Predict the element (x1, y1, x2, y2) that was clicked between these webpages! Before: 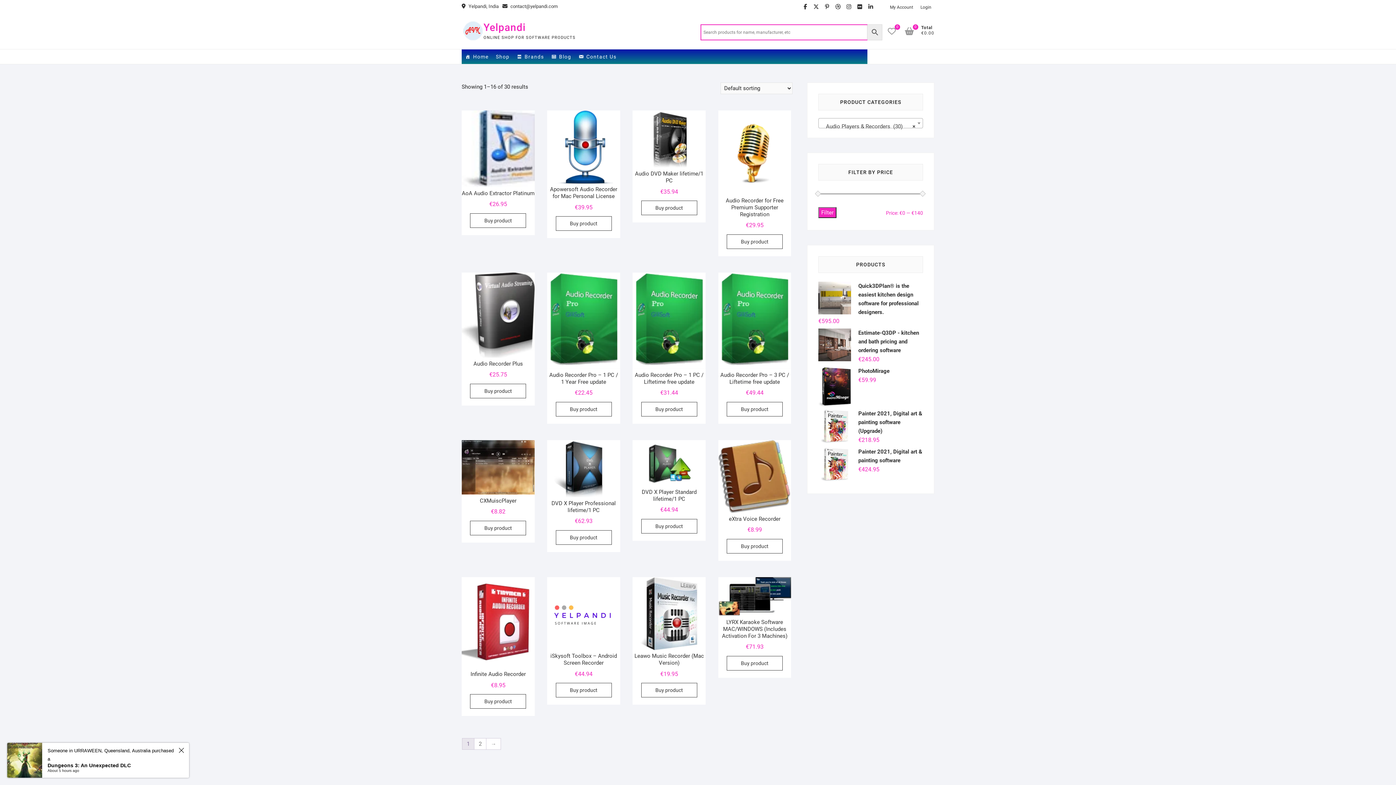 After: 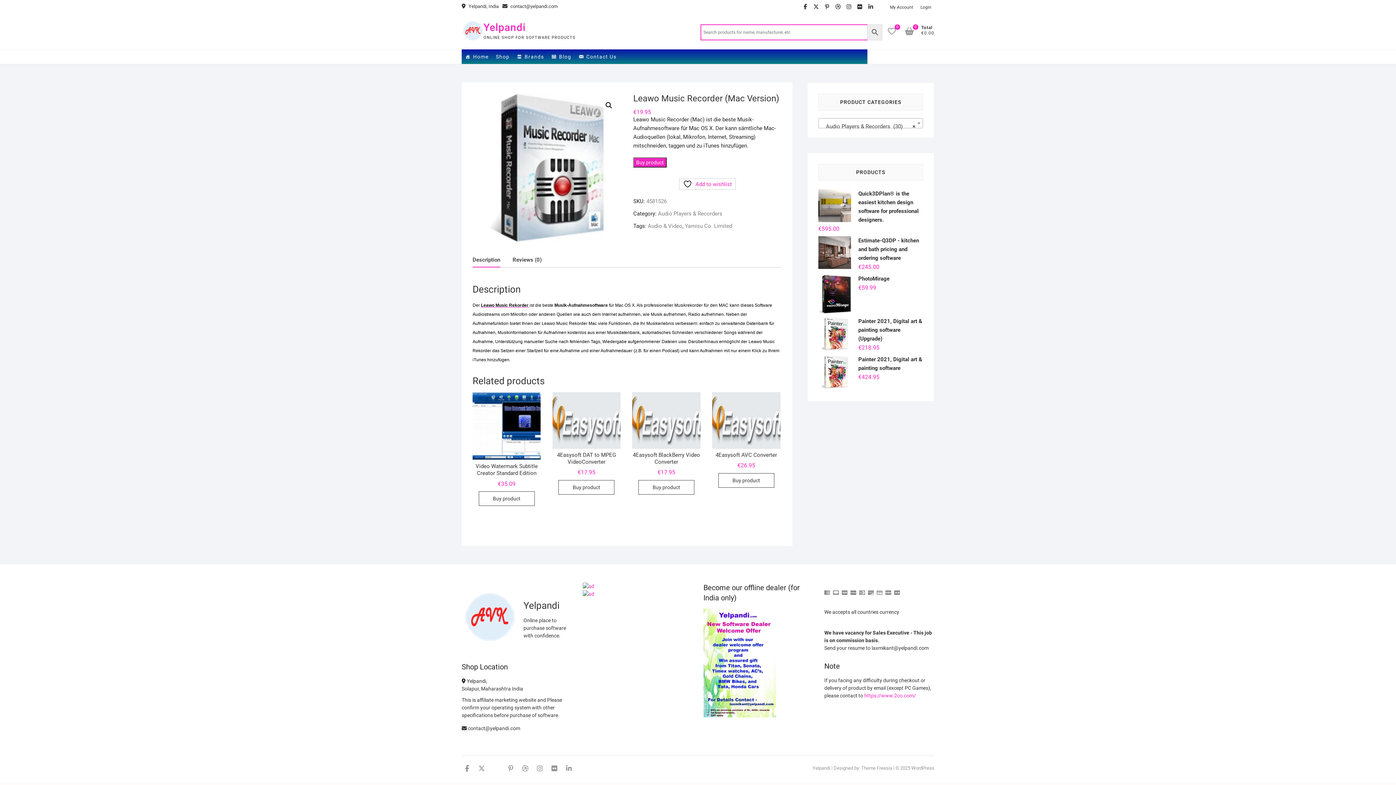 Action: bbox: (632, 577, 705, 681) label: Leawo Music Recorder (Mac Version)
€19.95